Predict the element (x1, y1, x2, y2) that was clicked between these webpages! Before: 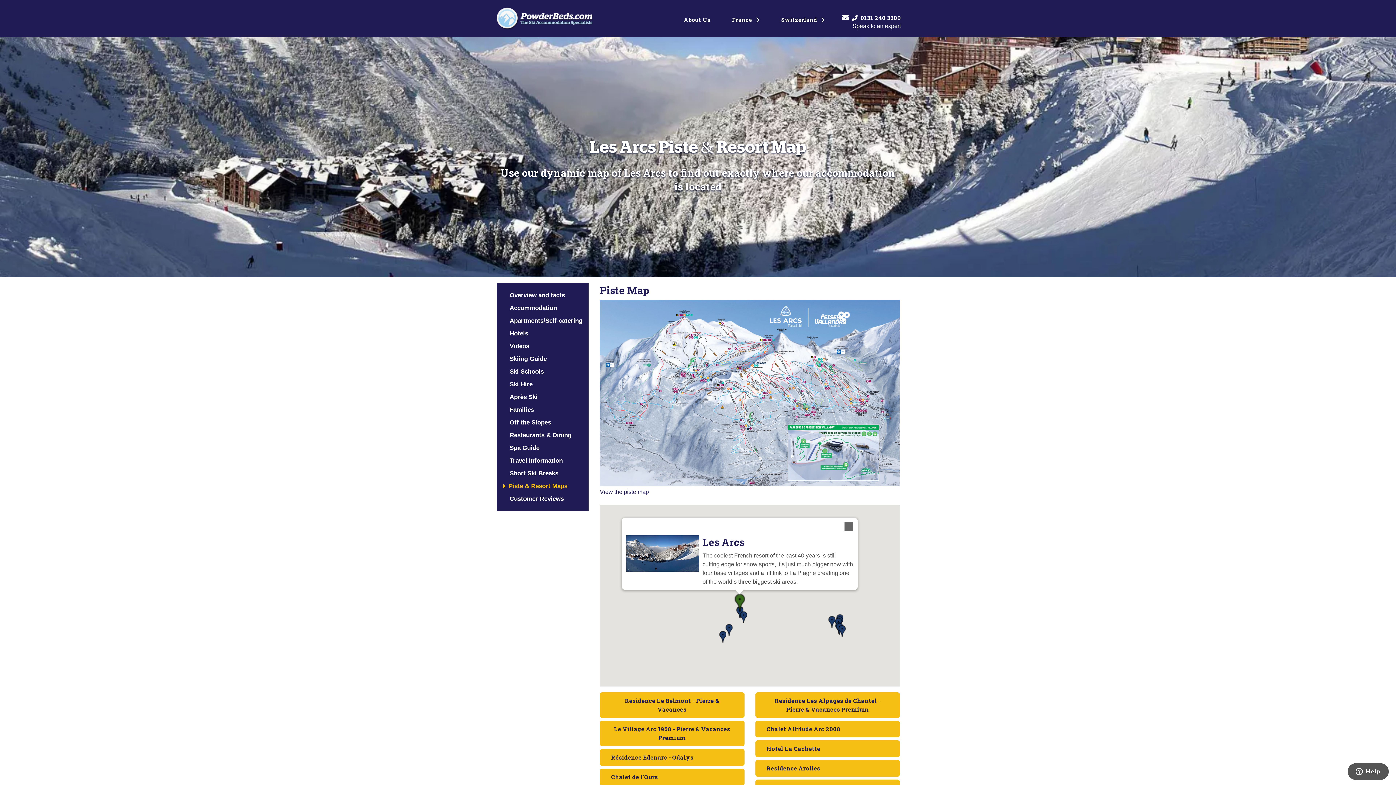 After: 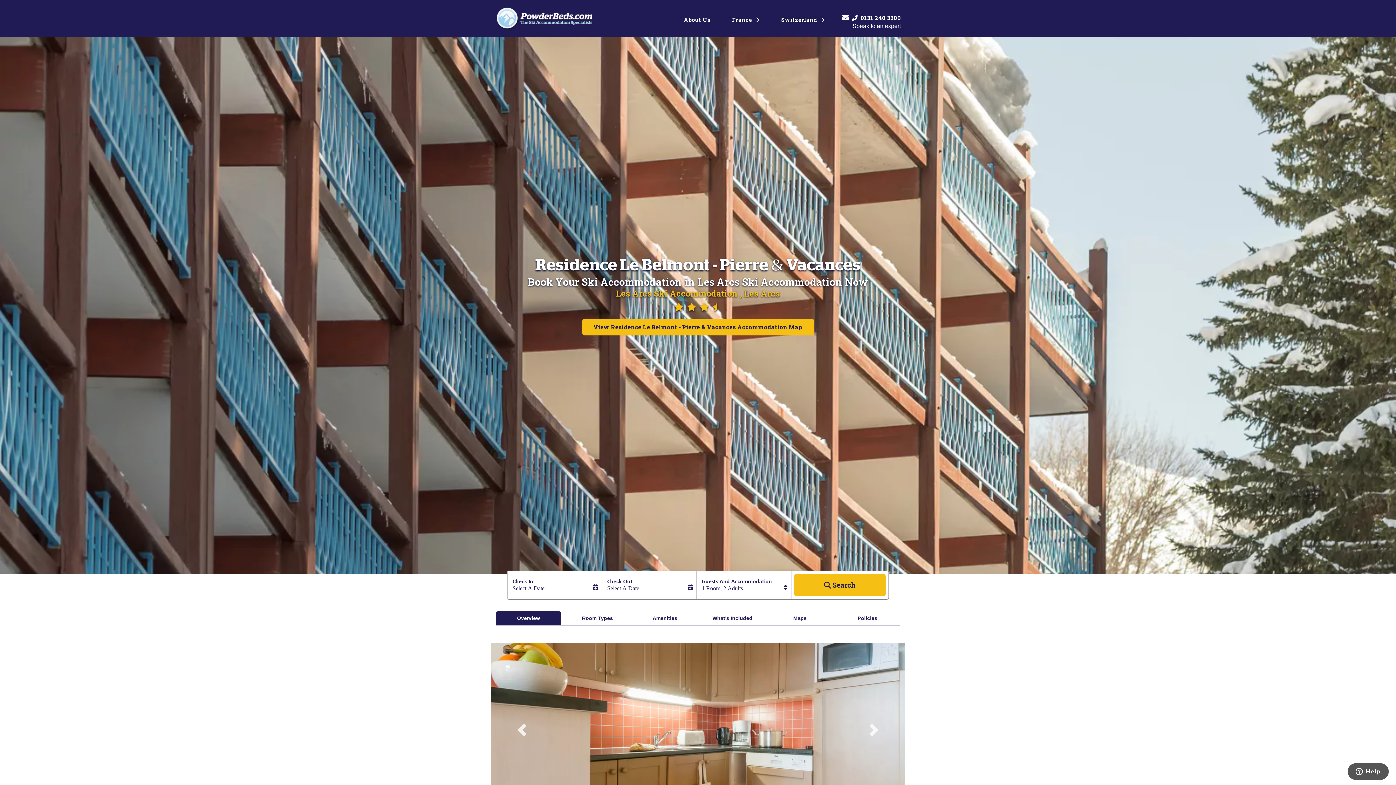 Action: bbox: (725, 624, 732, 636) label: Residence Le Belmont - Pierre & Vacances